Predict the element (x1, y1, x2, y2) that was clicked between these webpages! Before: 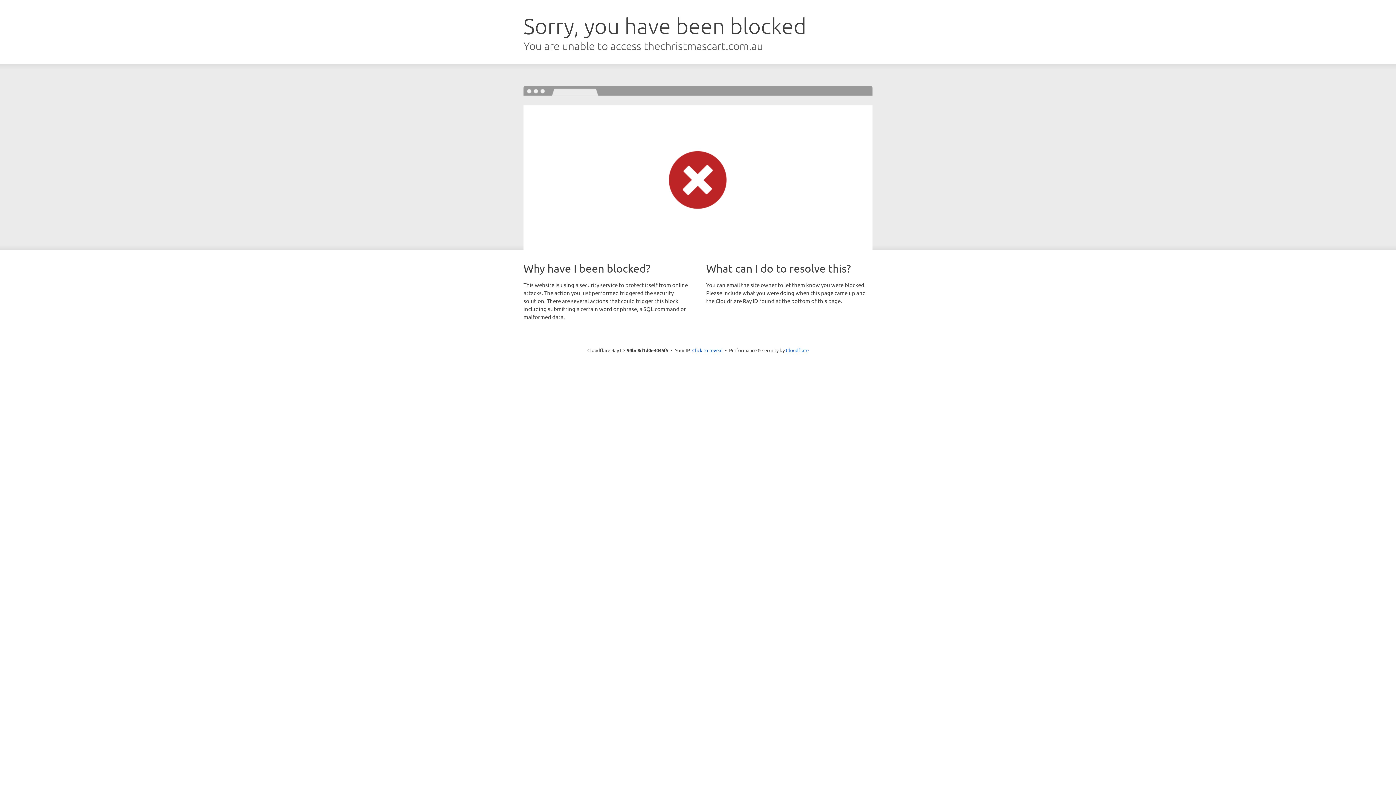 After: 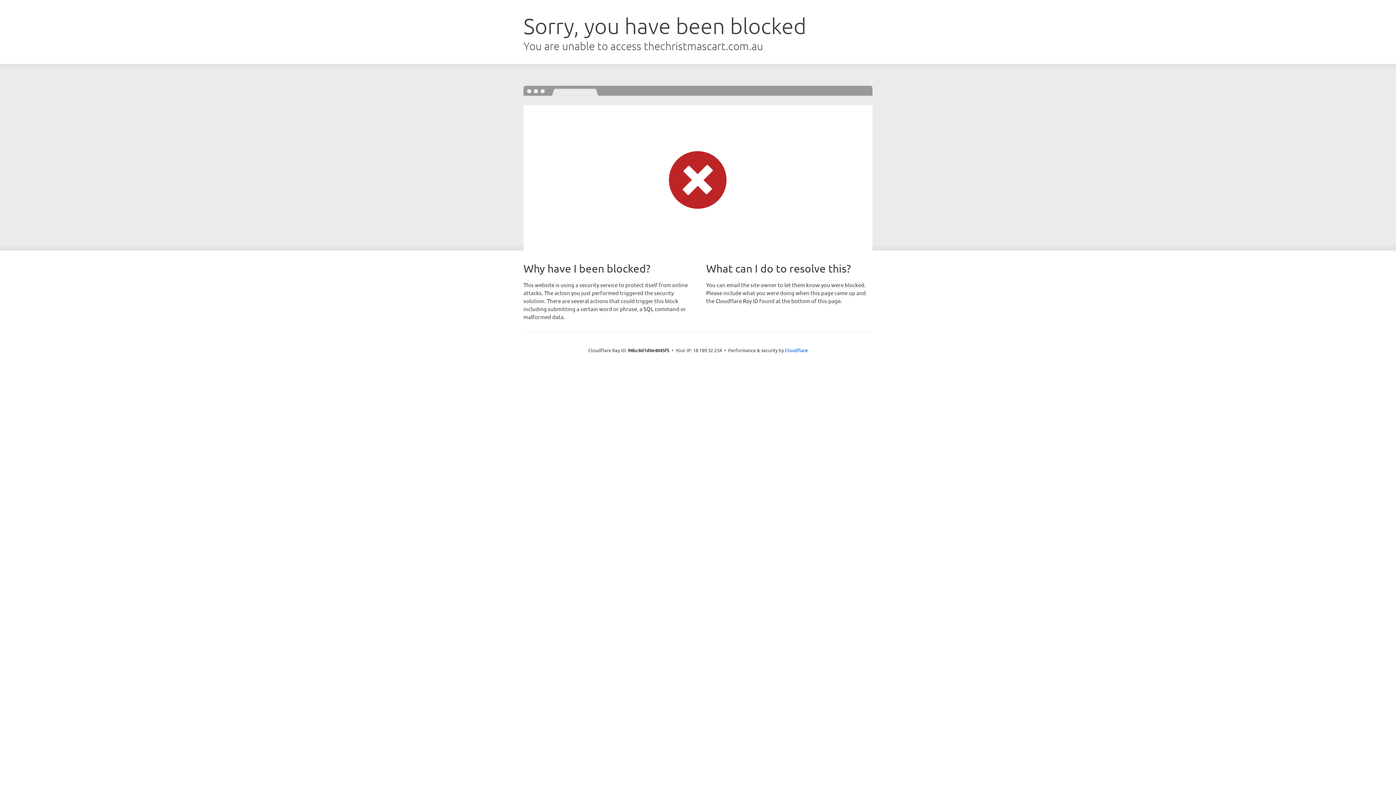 Action: bbox: (692, 346, 722, 353) label: Click to reveal